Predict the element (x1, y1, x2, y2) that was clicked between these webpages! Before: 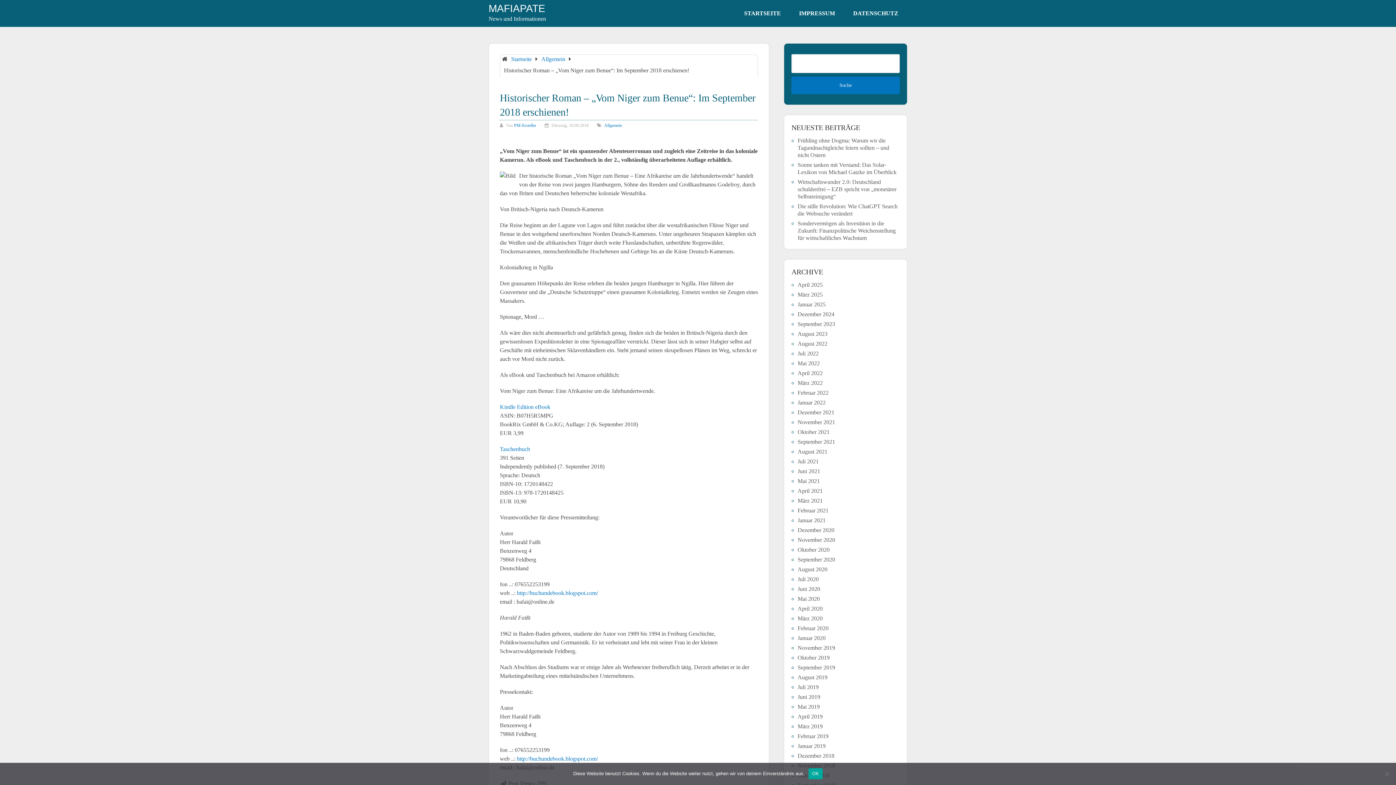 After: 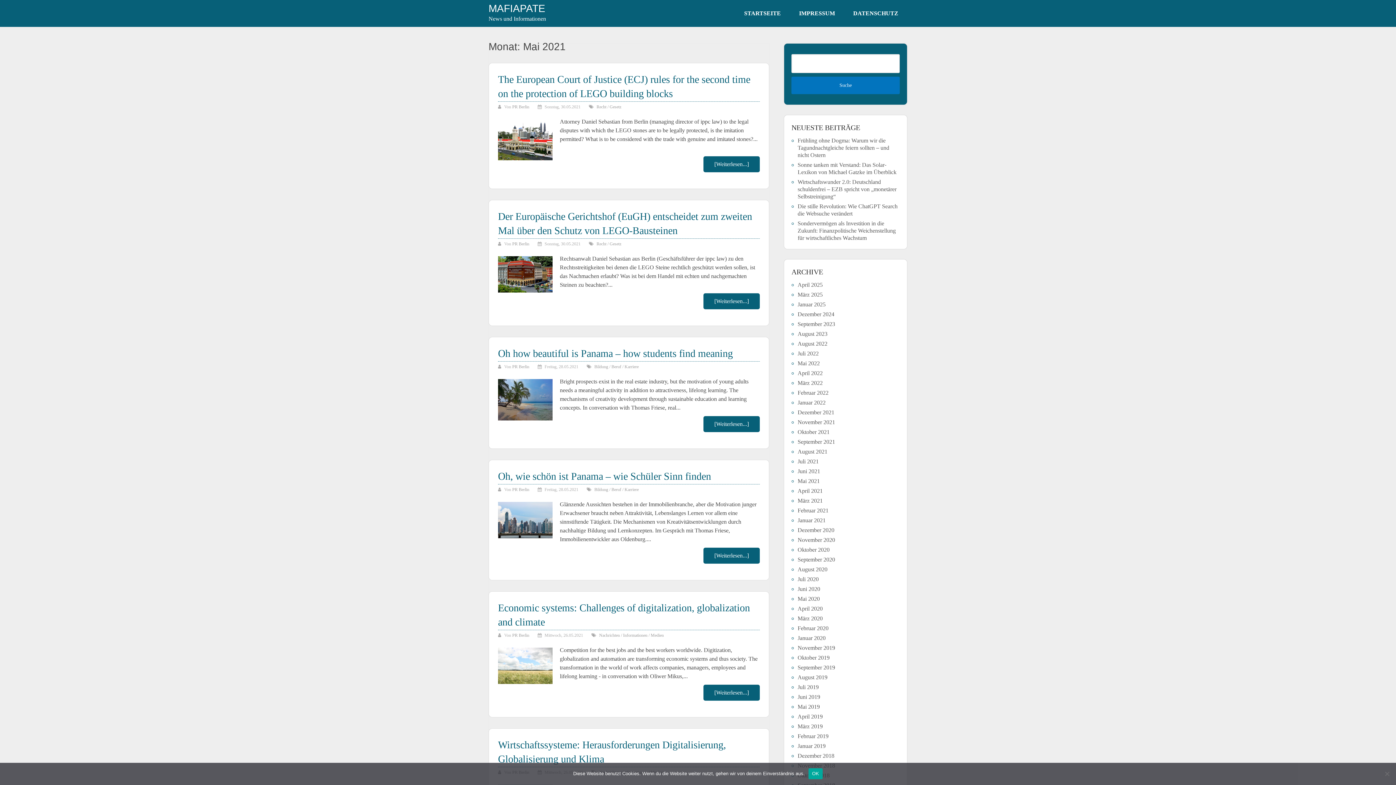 Action: bbox: (797, 478, 820, 484) label: Mai 2021